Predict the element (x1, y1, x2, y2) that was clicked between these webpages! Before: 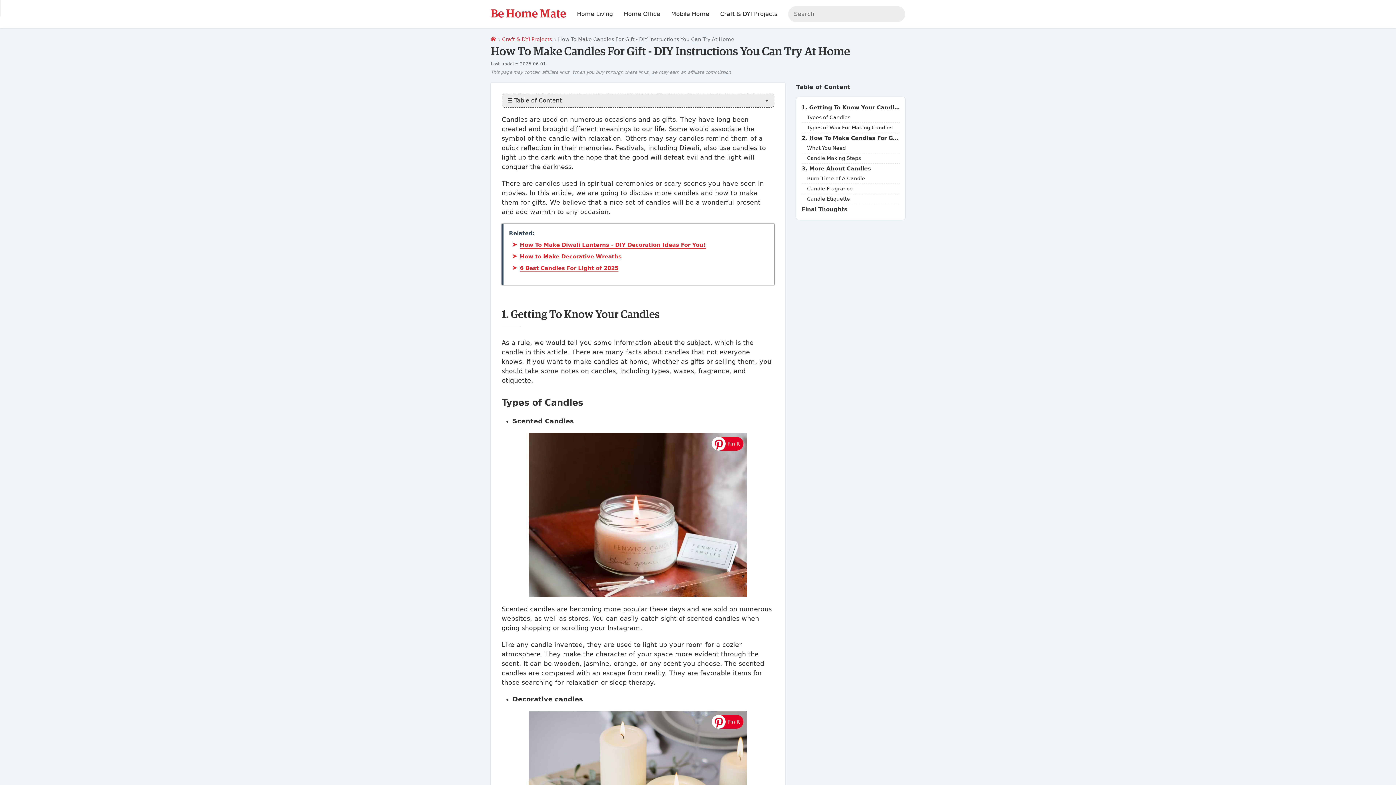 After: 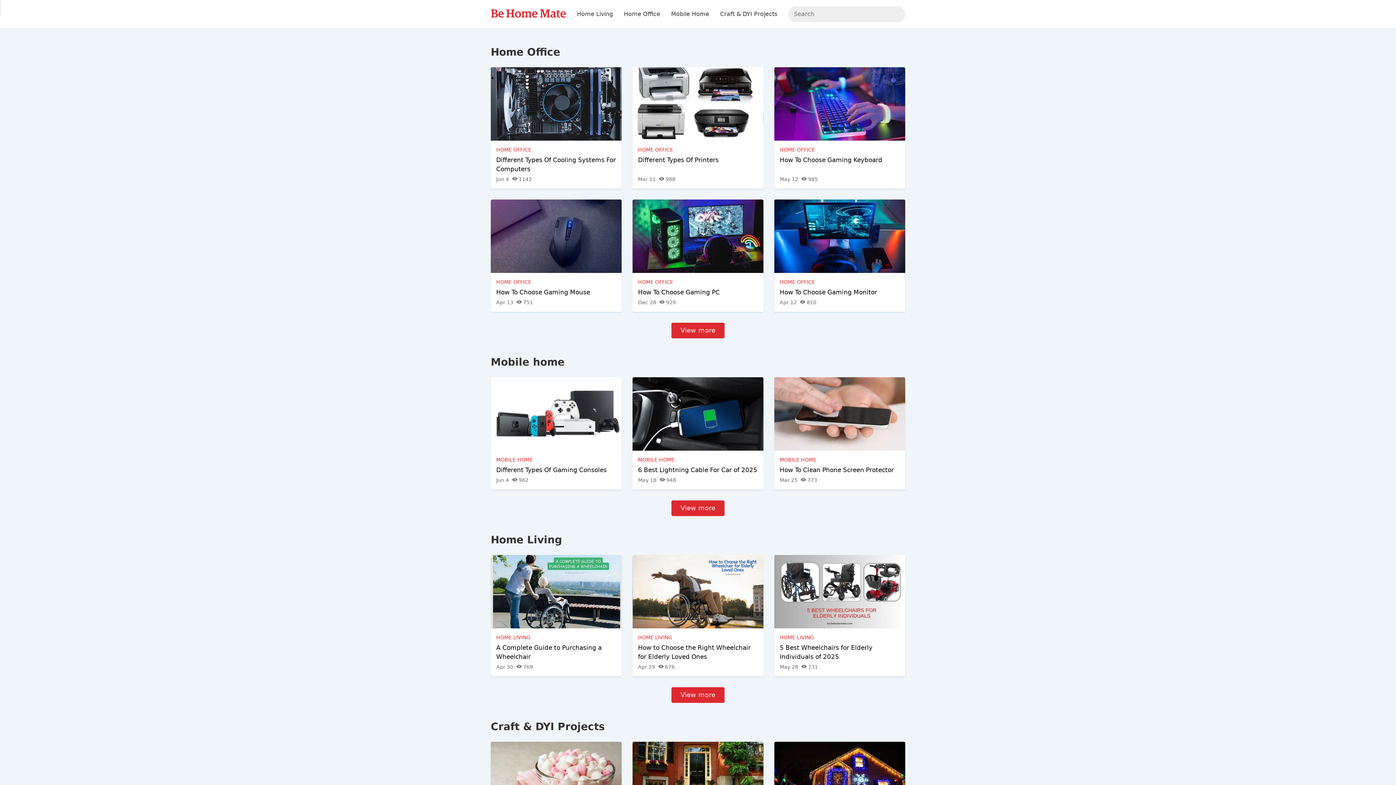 Action: bbox: (490, 36, 496, 42)